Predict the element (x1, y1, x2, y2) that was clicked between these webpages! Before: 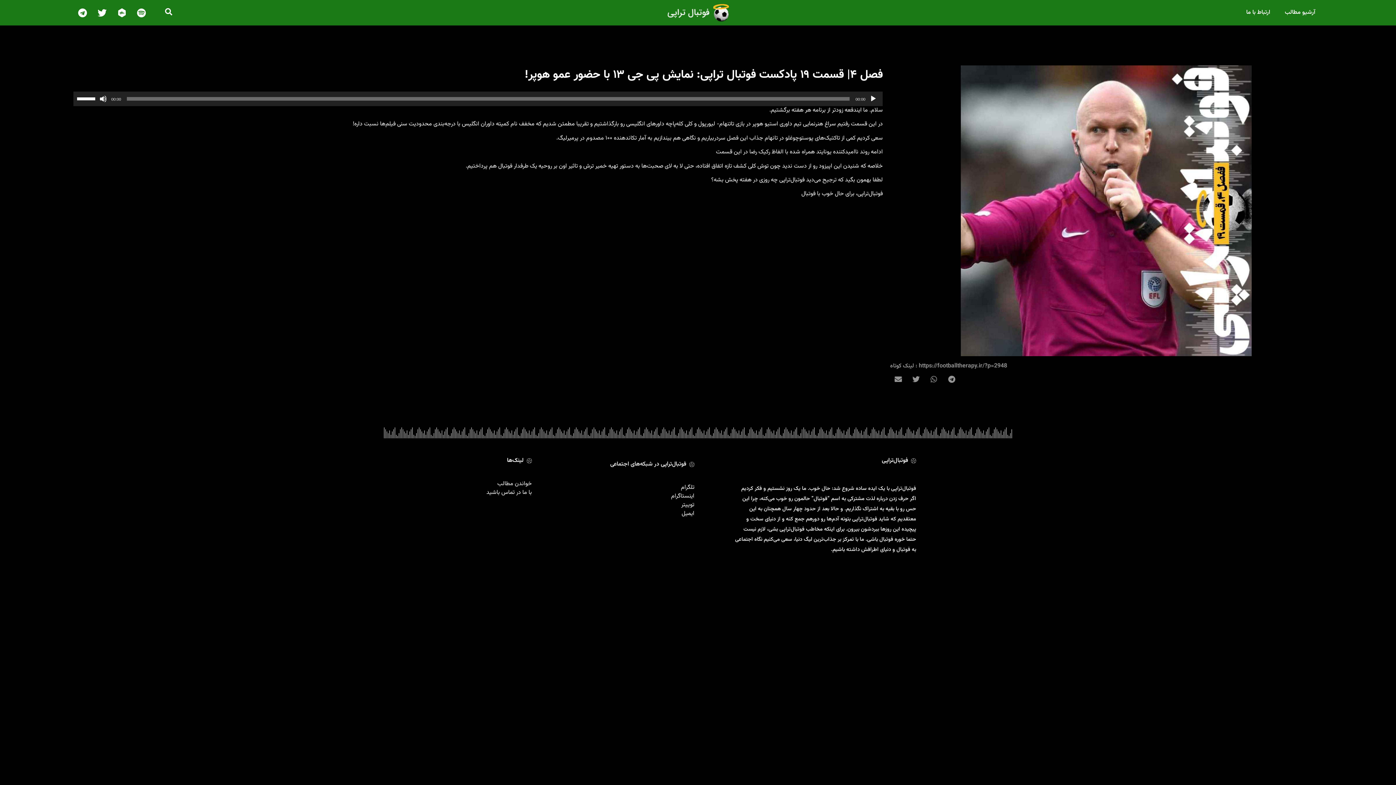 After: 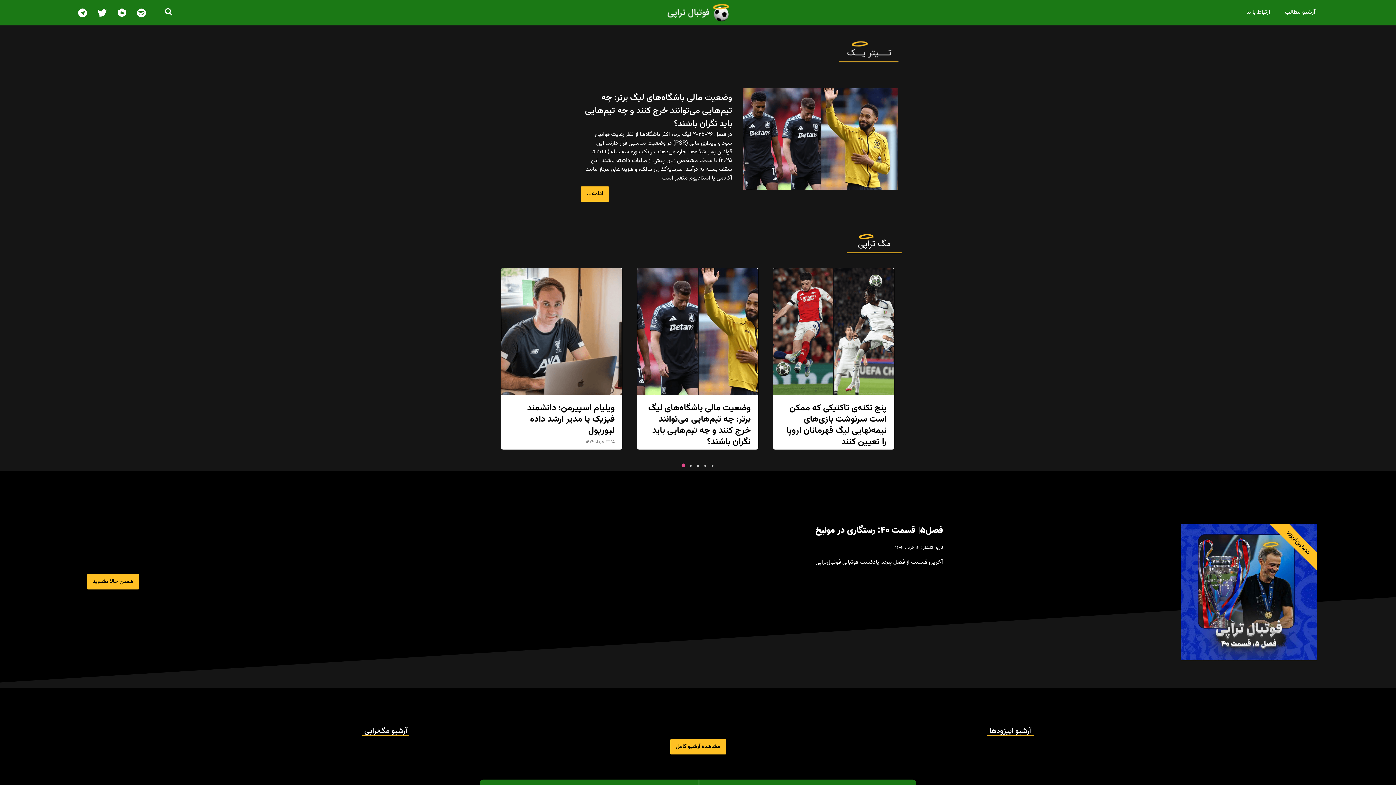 Action: bbox: (667, 4, 728, 21)